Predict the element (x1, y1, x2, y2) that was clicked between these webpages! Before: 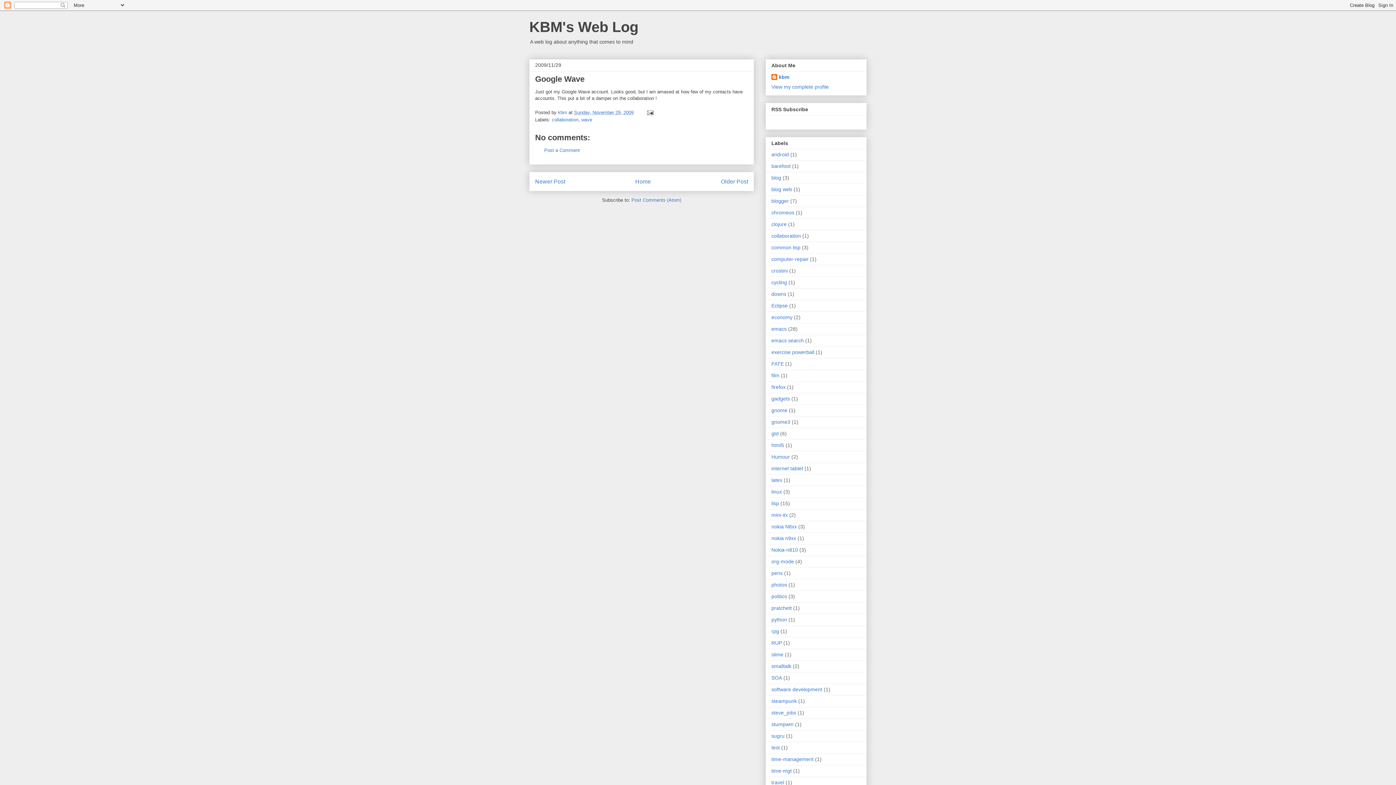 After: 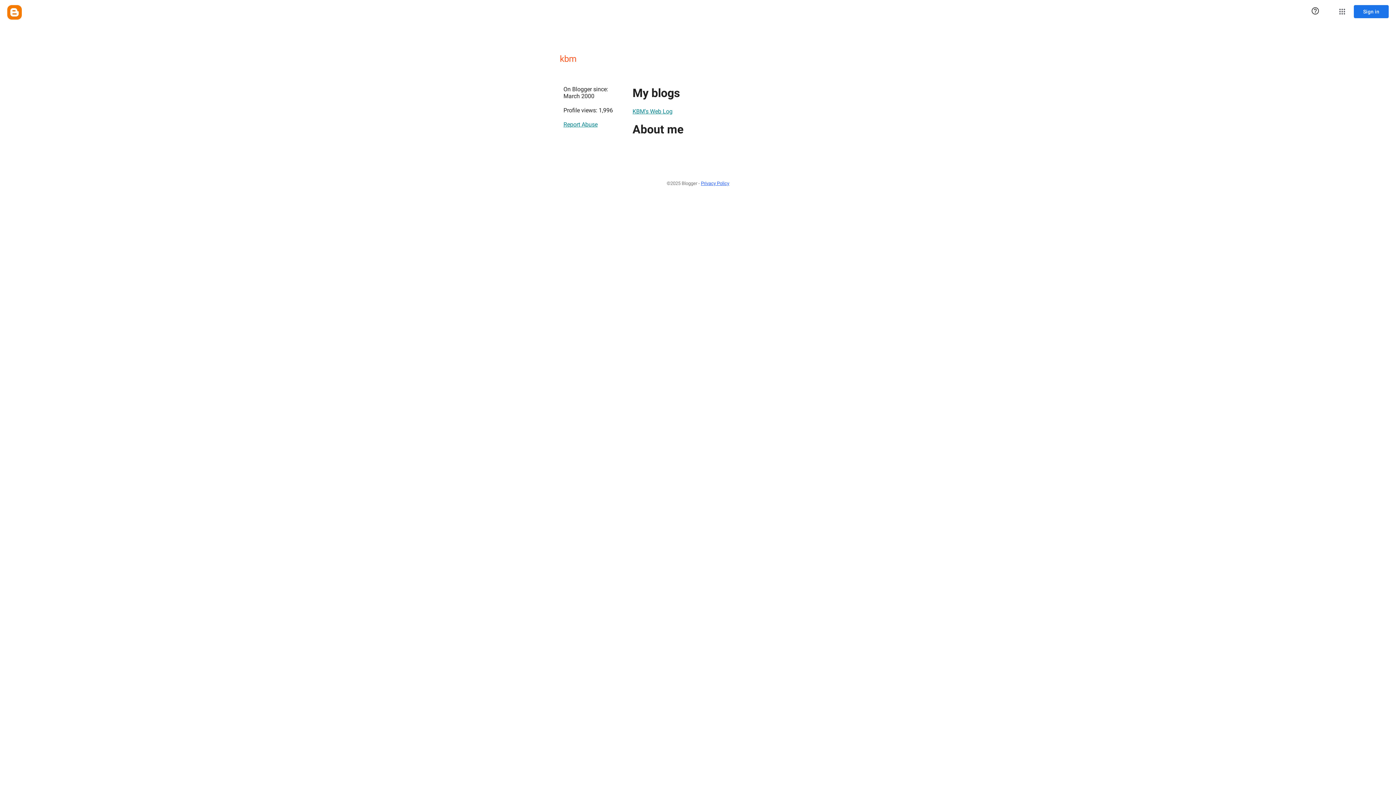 Action: bbox: (558, 109, 568, 115) label: kbm 